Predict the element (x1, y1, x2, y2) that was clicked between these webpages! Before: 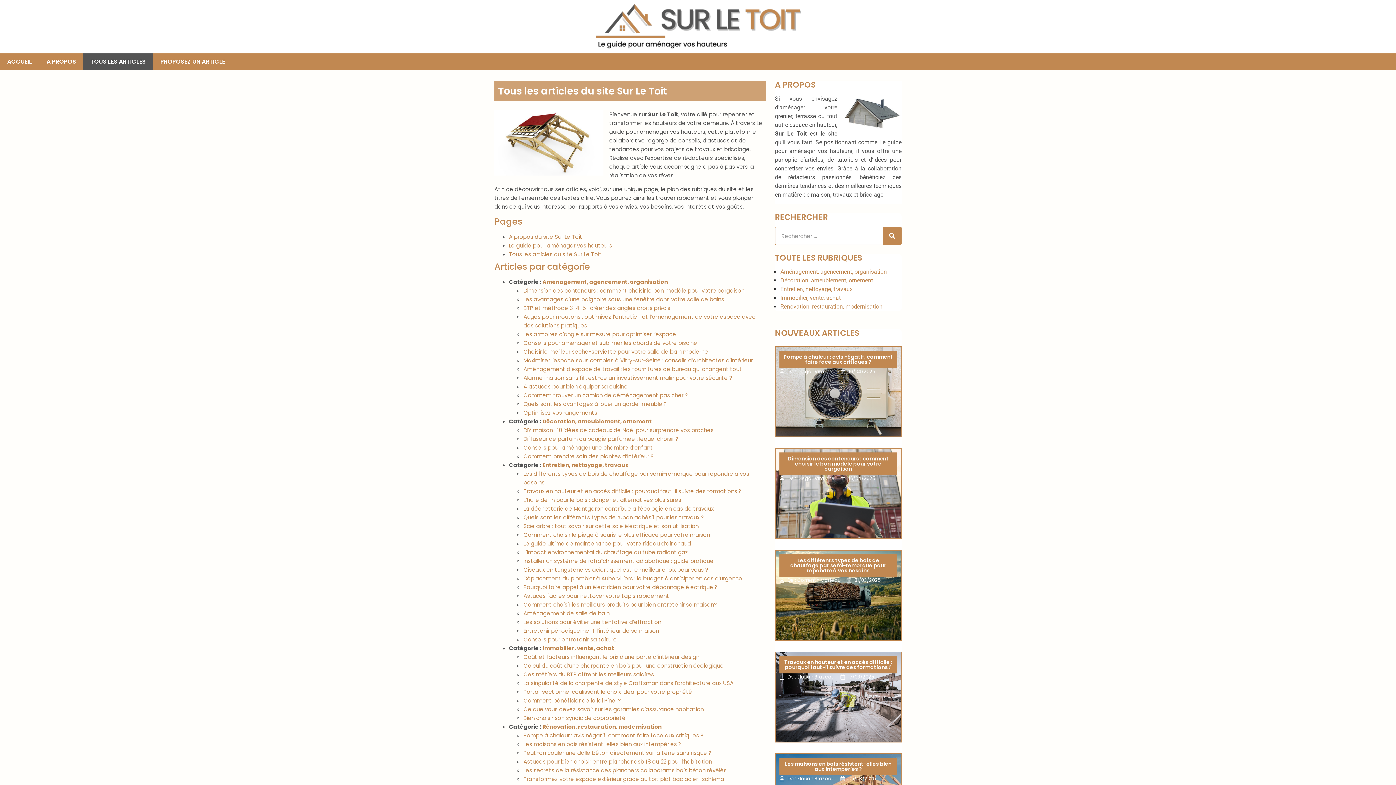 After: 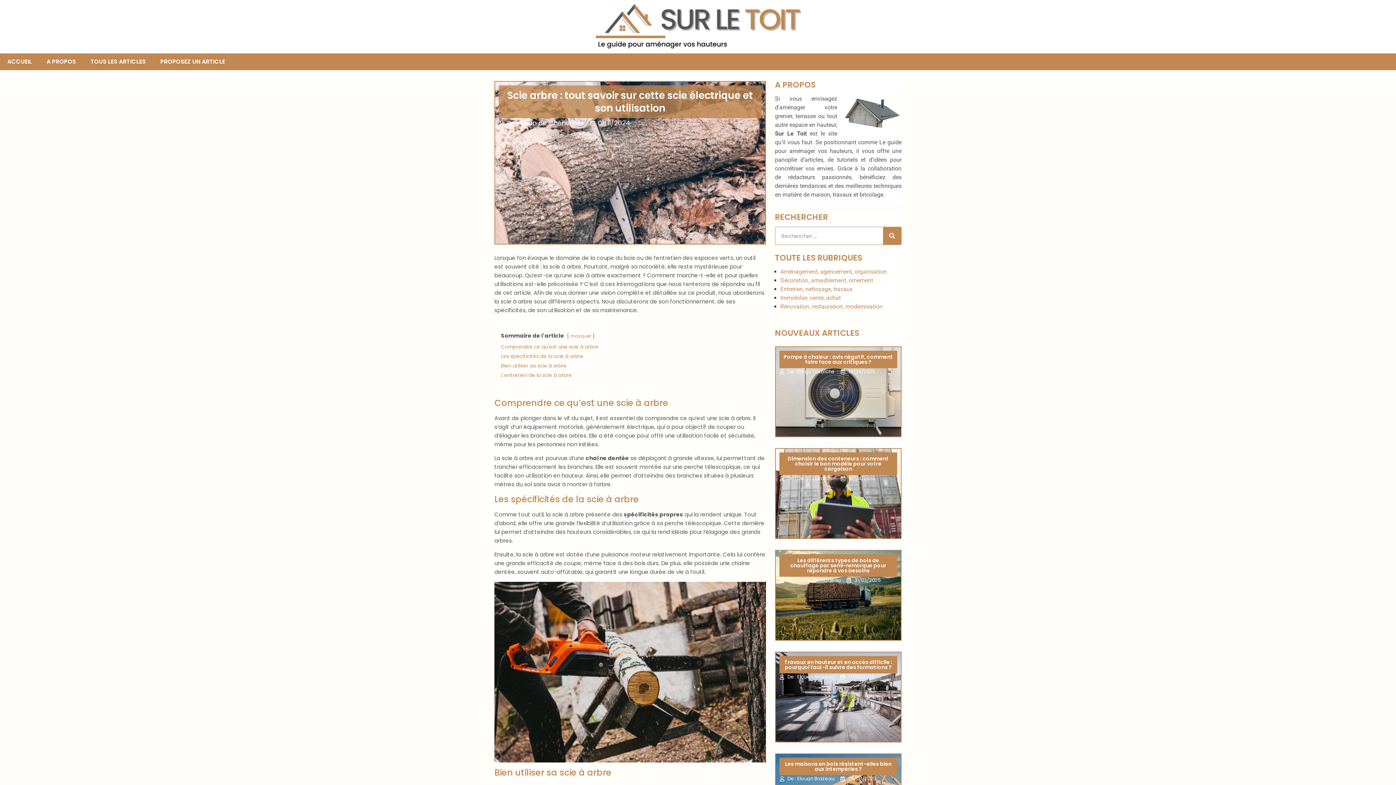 Action: label: Scie arbre : tout savoir sur cette scie électrique et son utilisation bbox: (523, 522, 698, 530)